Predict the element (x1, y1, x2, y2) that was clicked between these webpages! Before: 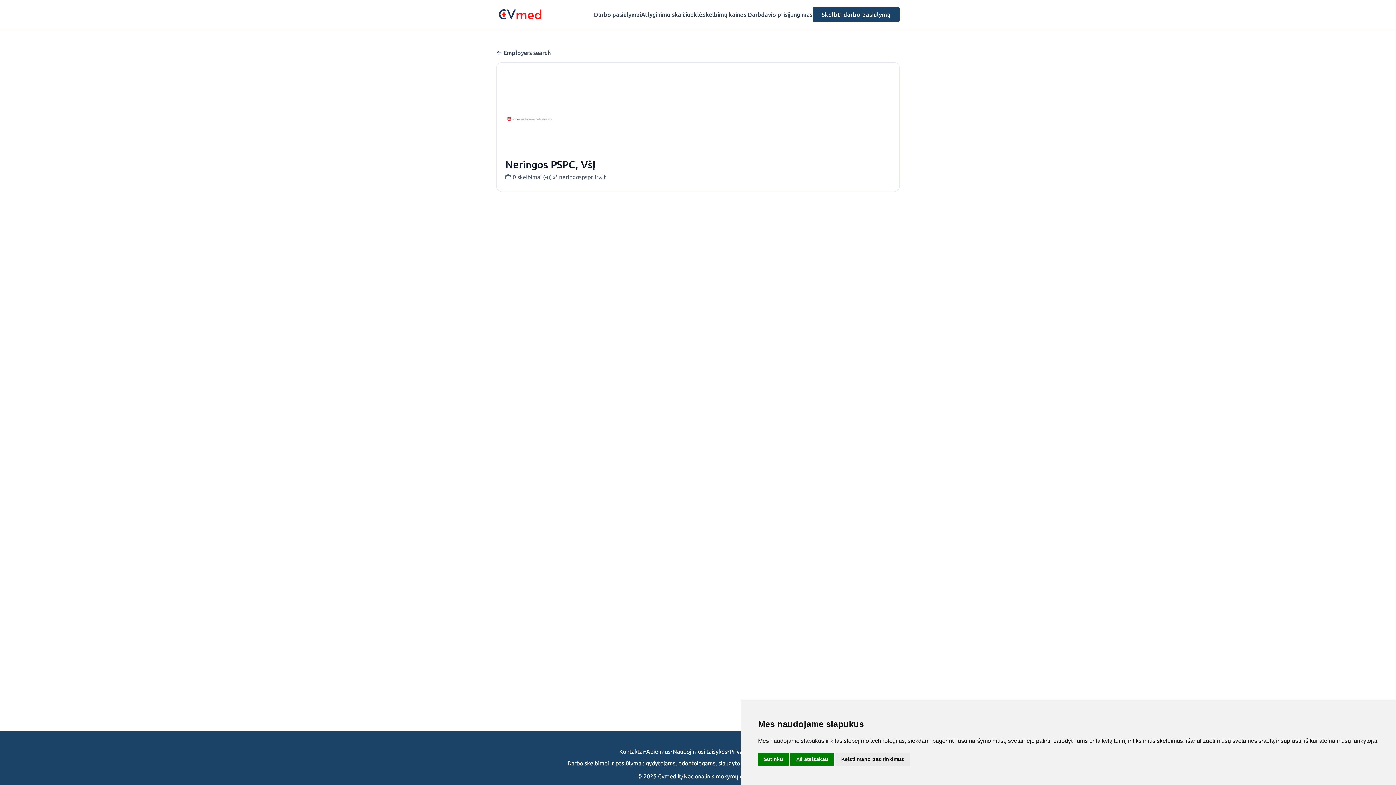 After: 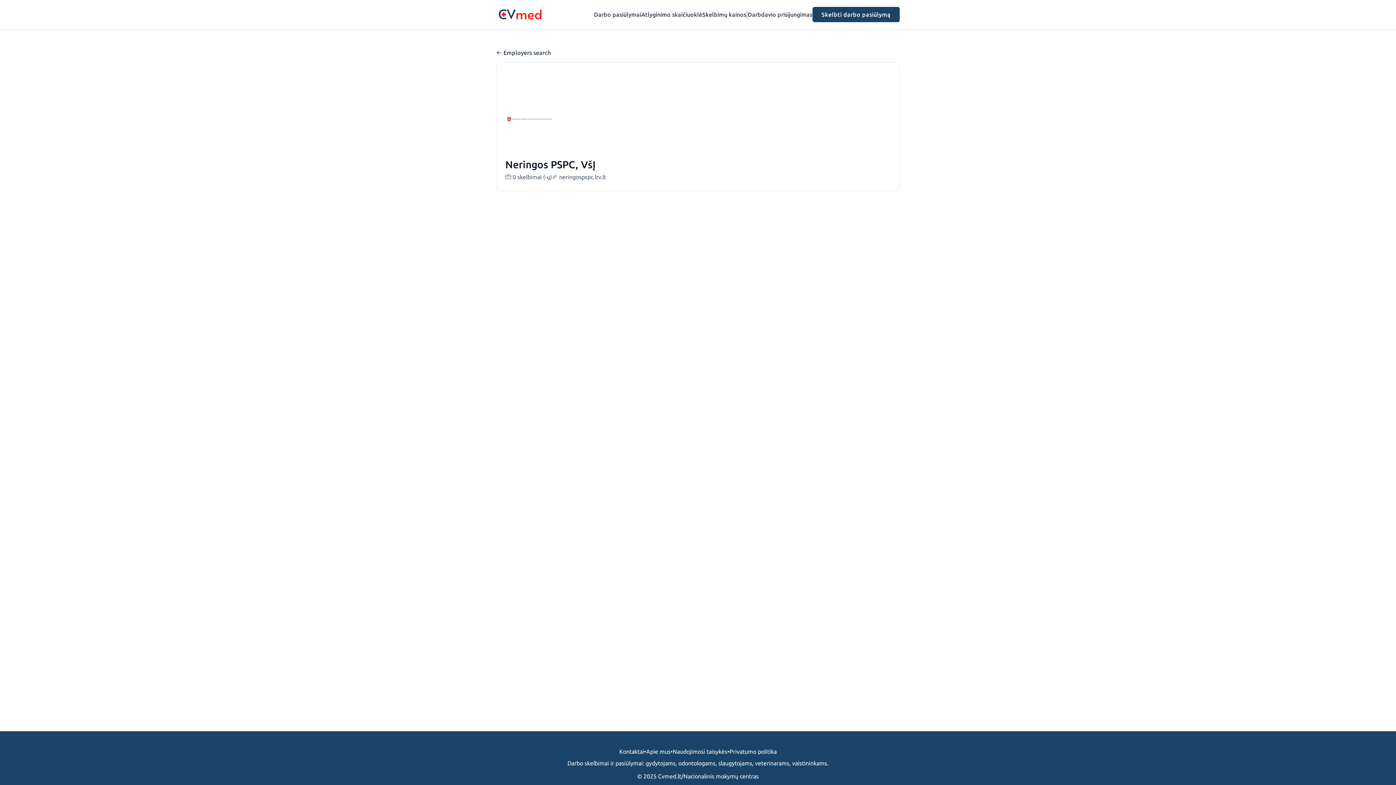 Action: bbox: (790, 753, 834, 766) label: Aš atsisakau